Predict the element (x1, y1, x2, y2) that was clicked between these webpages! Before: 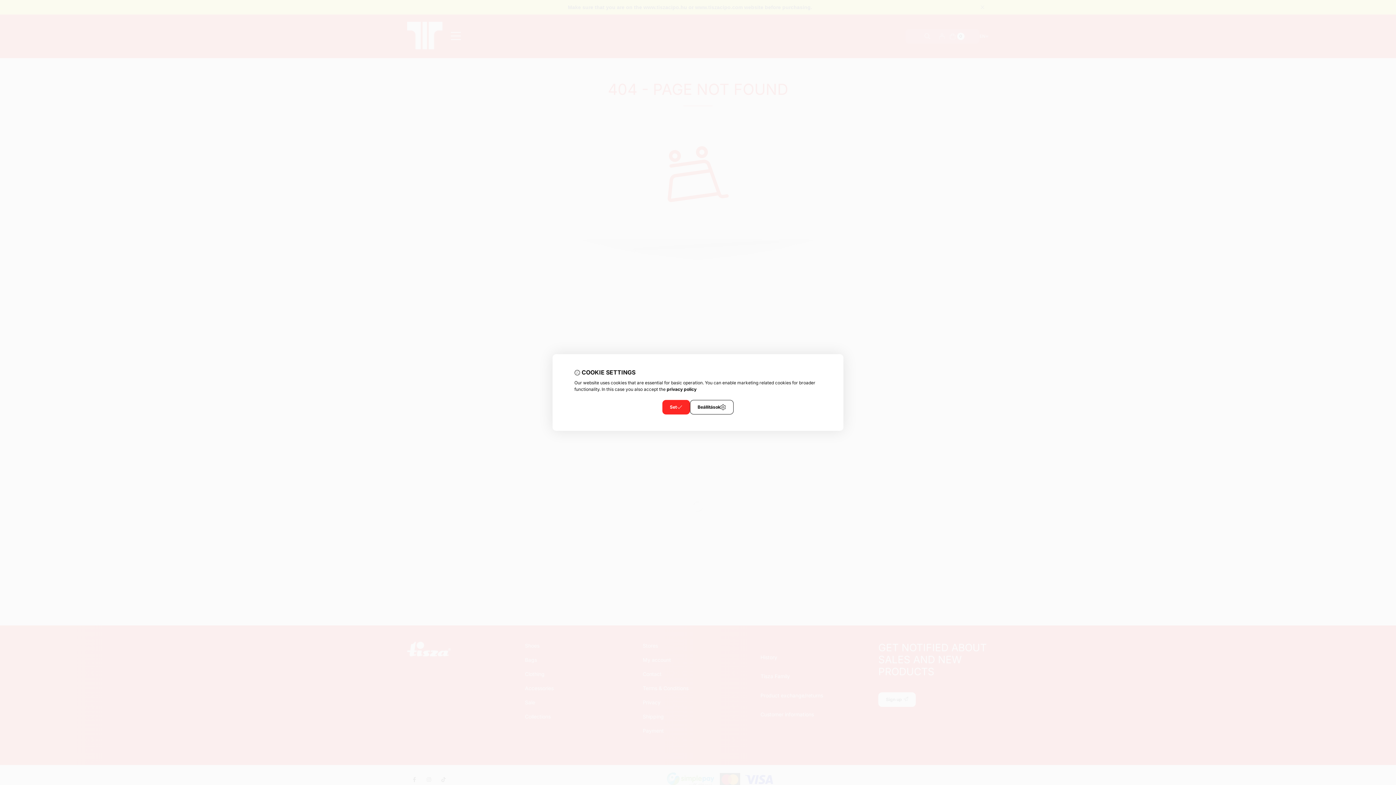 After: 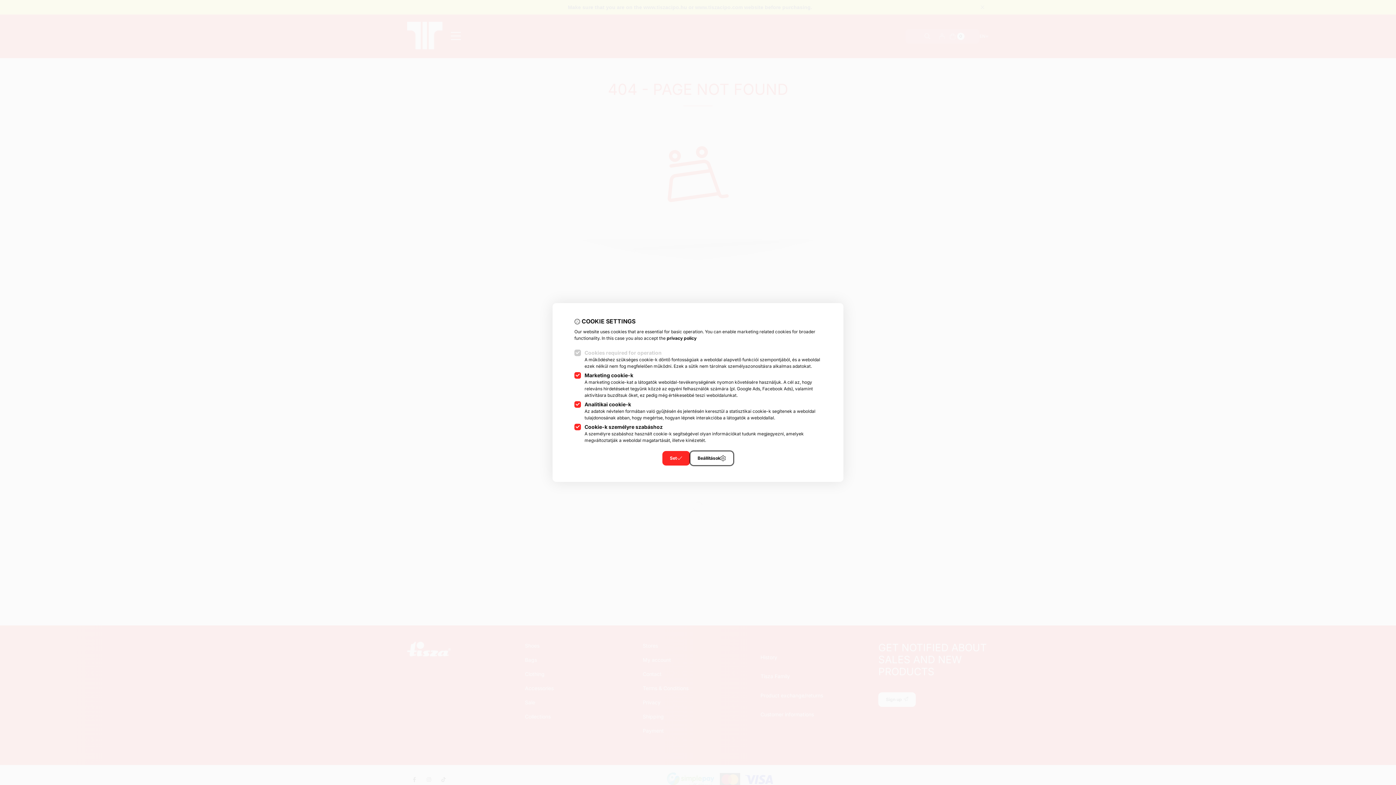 Action: label: Beállítások bbox: (690, 400, 733, 414)